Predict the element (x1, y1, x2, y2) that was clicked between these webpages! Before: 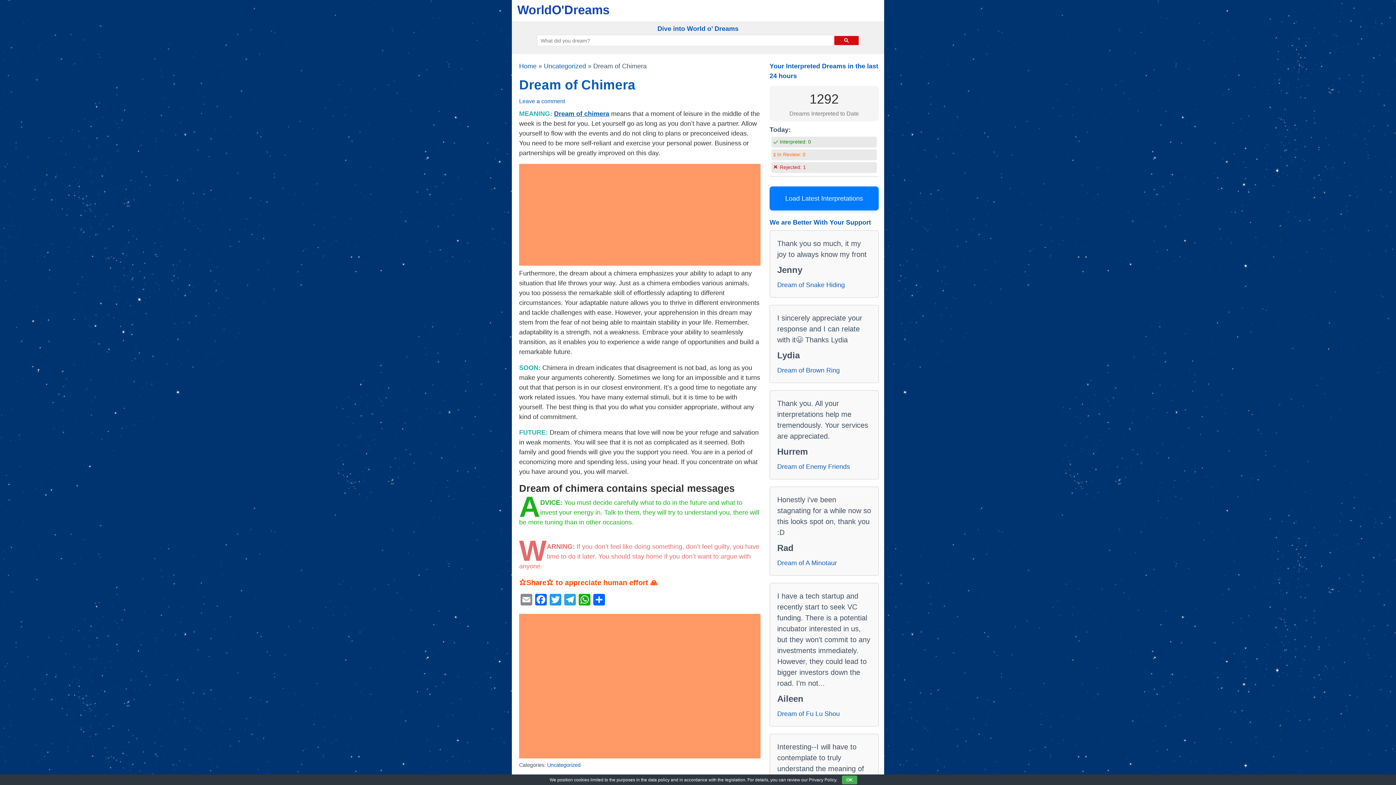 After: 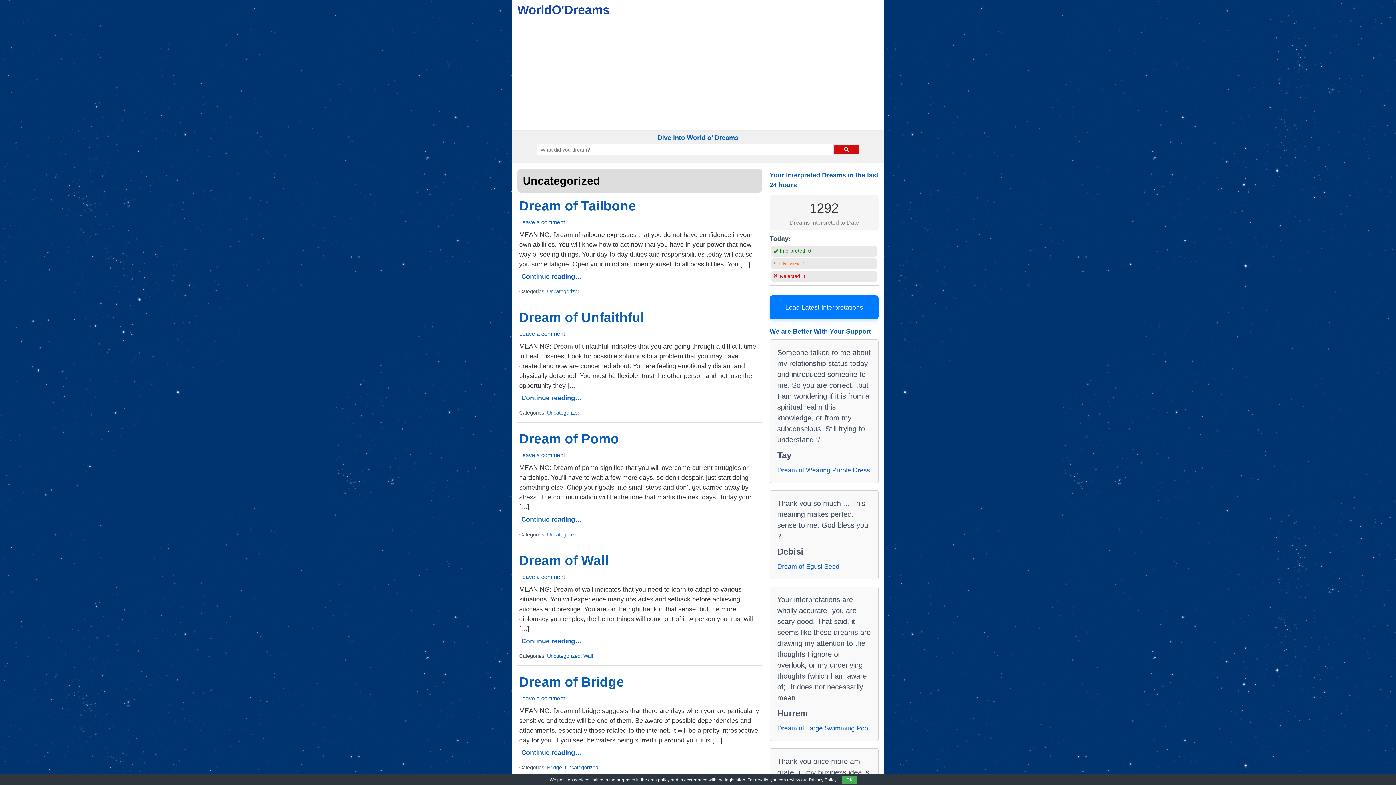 Action: label: Uncategorized bbox: (544, 62, 586, 69)